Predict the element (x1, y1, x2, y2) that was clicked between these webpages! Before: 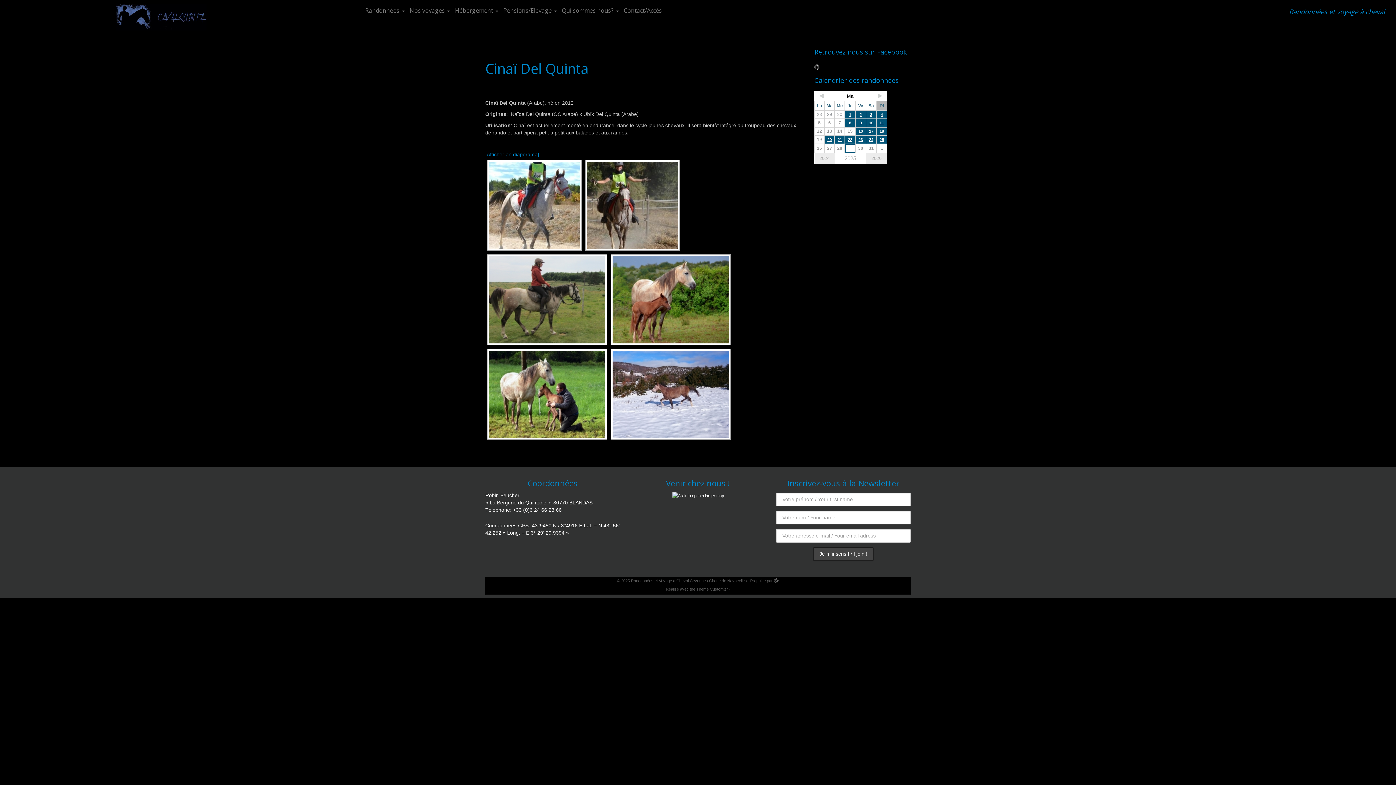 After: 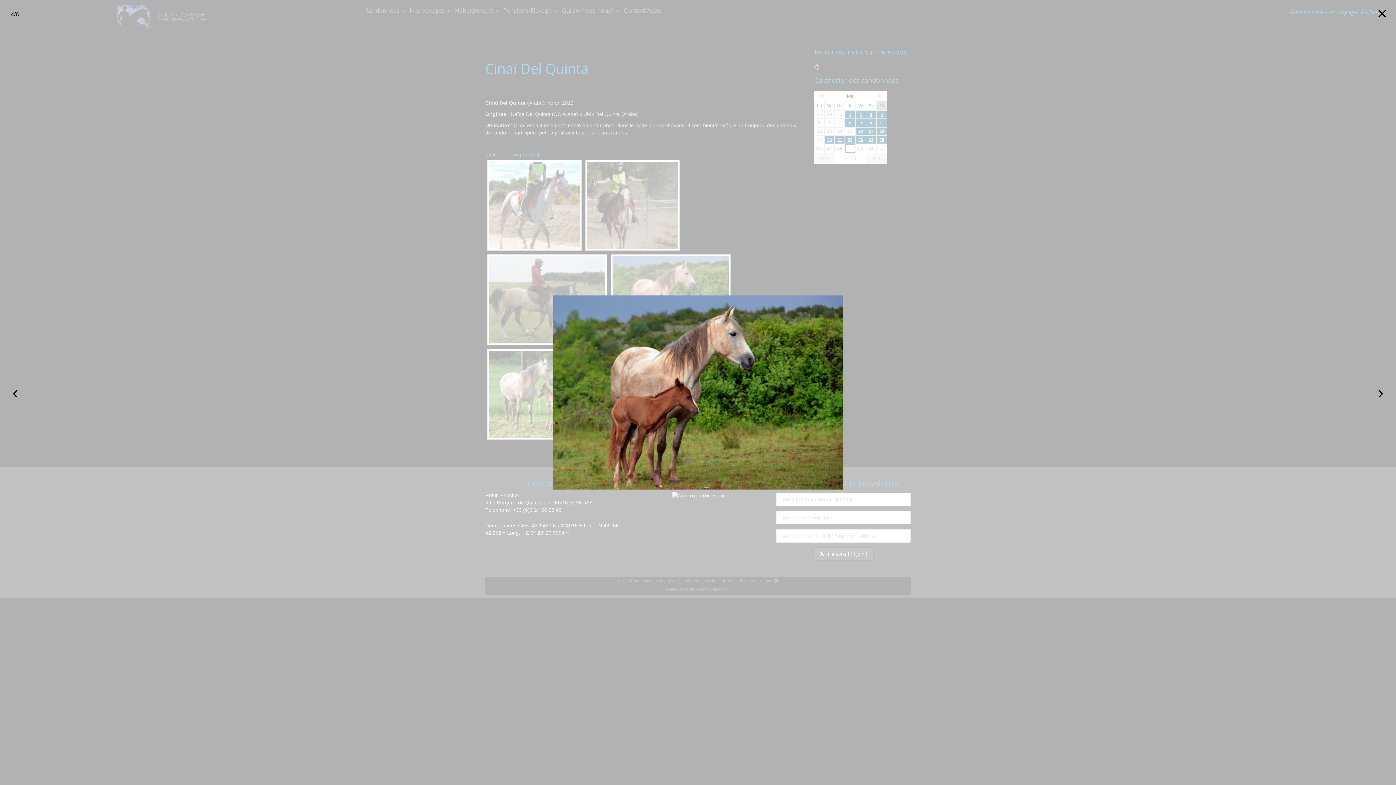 Action: bbox: (612, 256, 729, 343)